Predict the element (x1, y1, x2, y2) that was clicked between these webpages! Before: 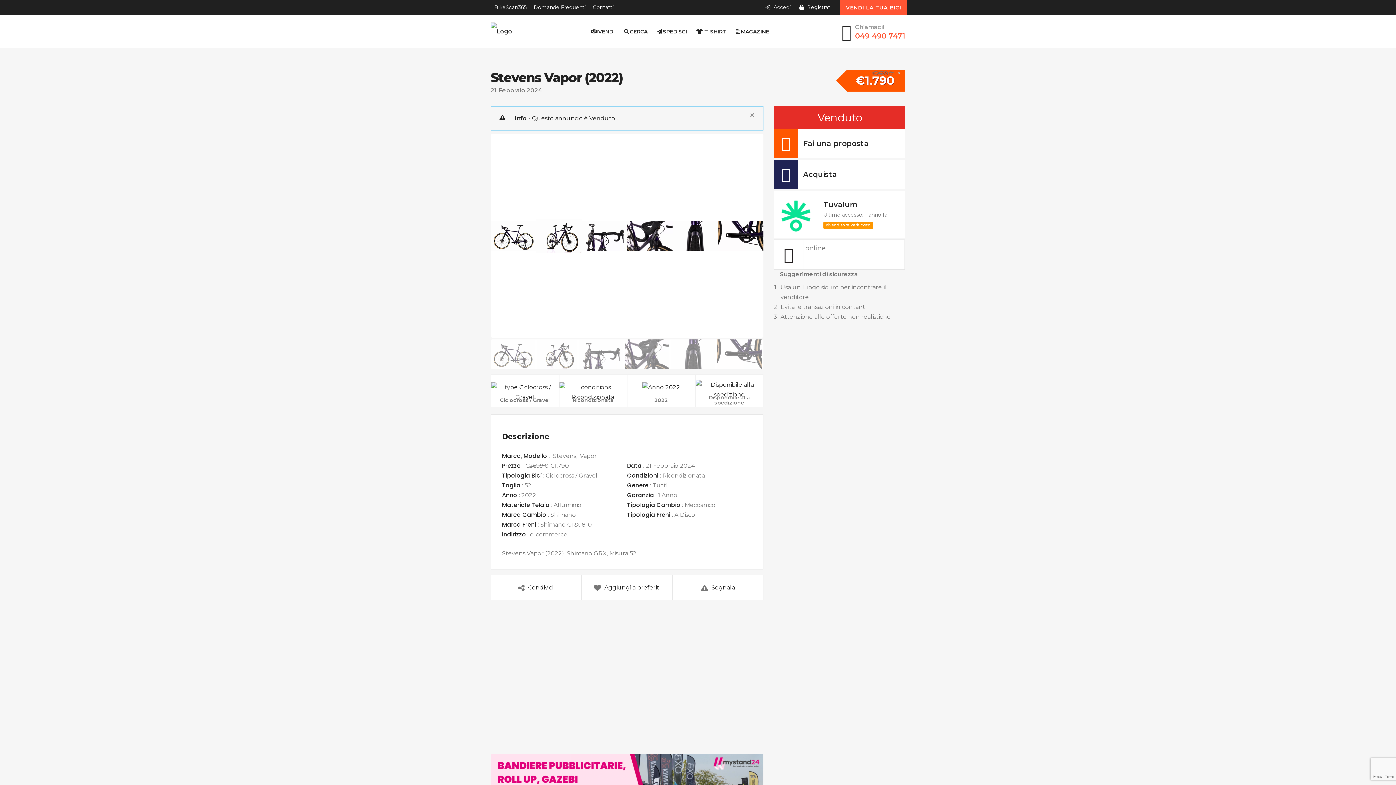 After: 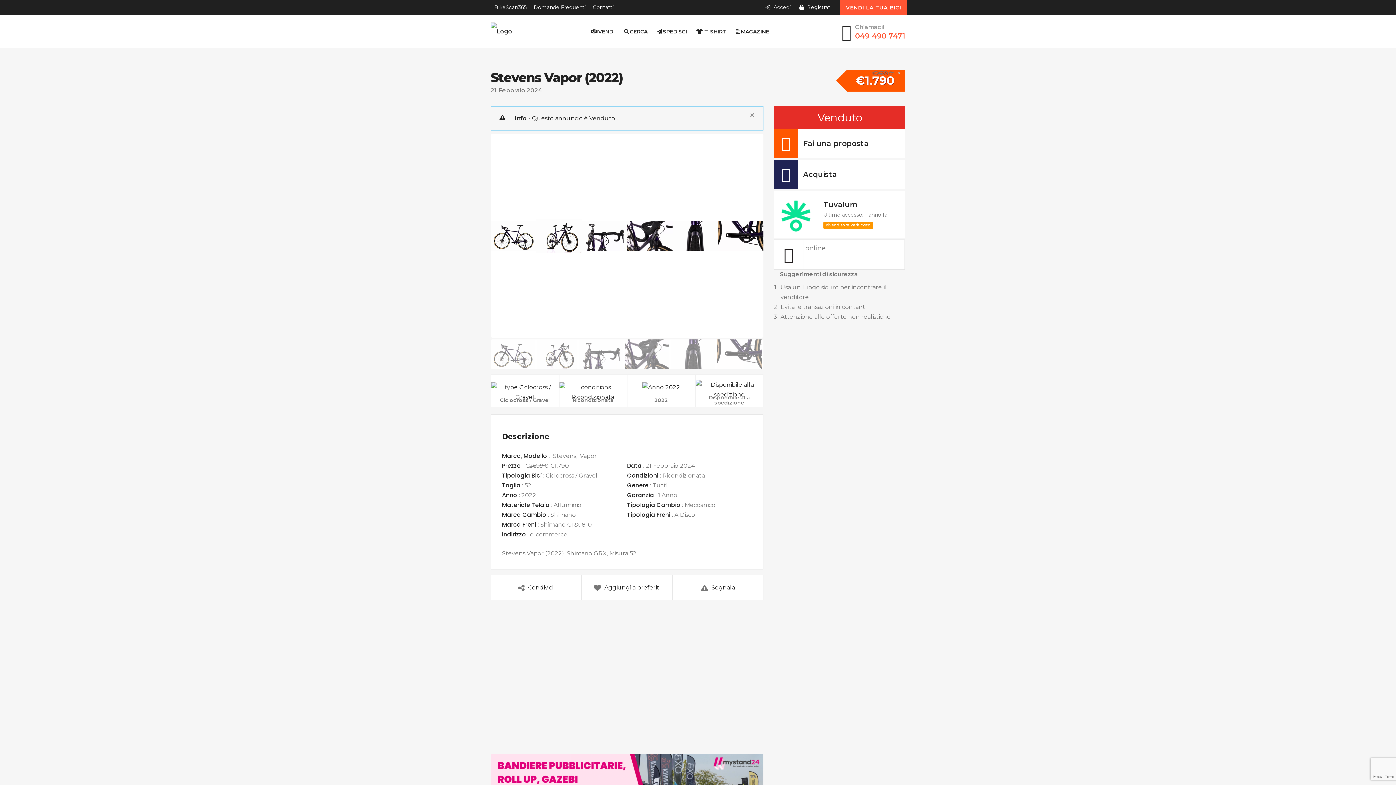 Action: bbox: (559, 379, 626, 403) label: Ricondizionata